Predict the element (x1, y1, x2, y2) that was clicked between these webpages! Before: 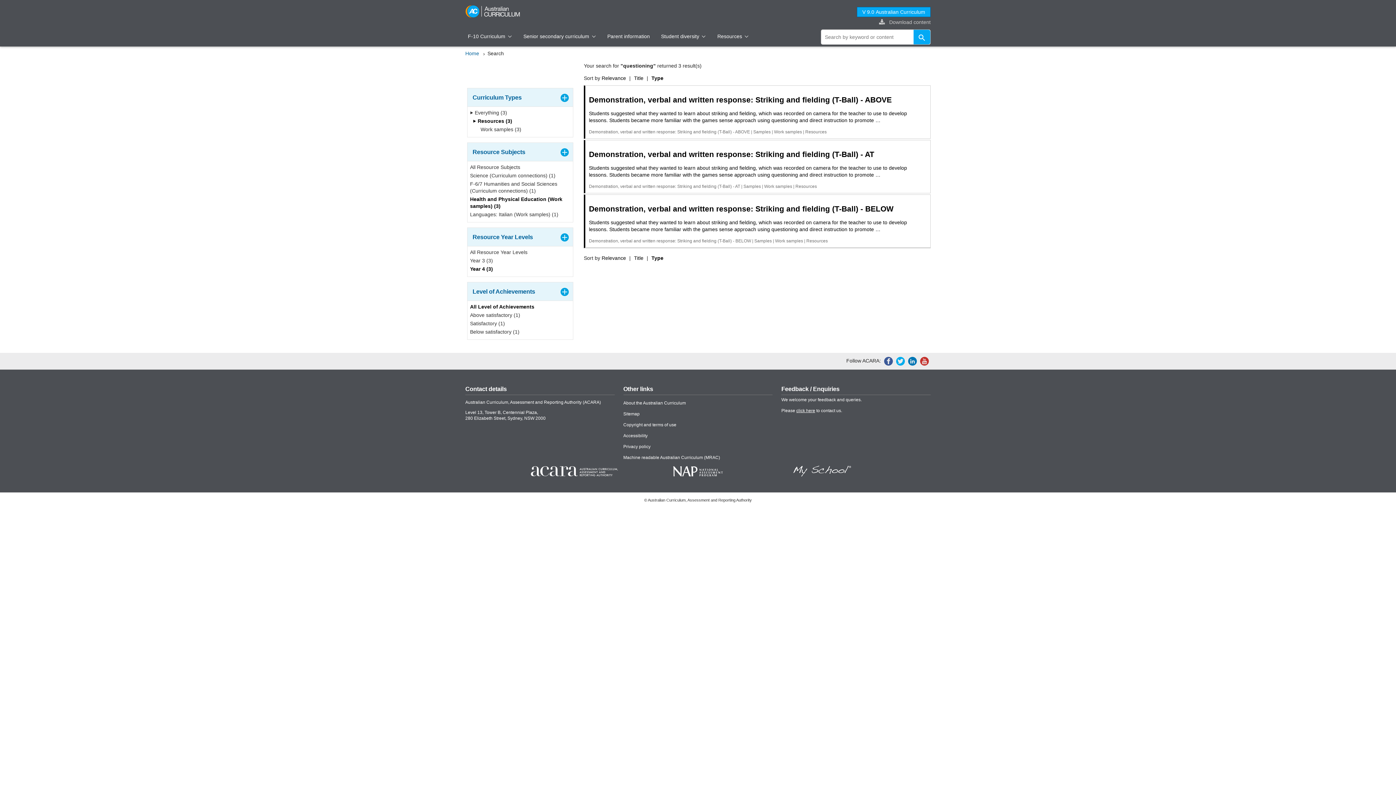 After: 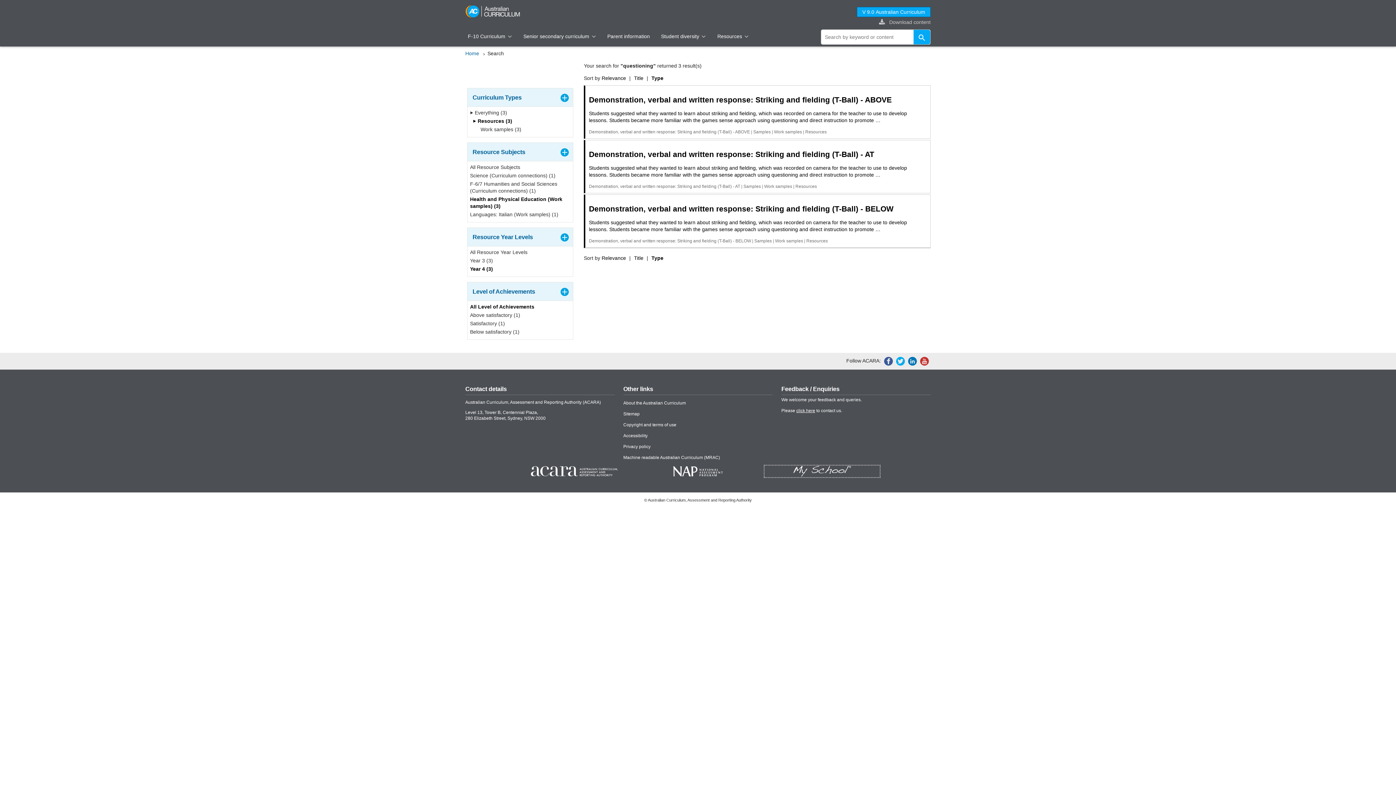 Action: bbox: (764, 468, 879, 473)